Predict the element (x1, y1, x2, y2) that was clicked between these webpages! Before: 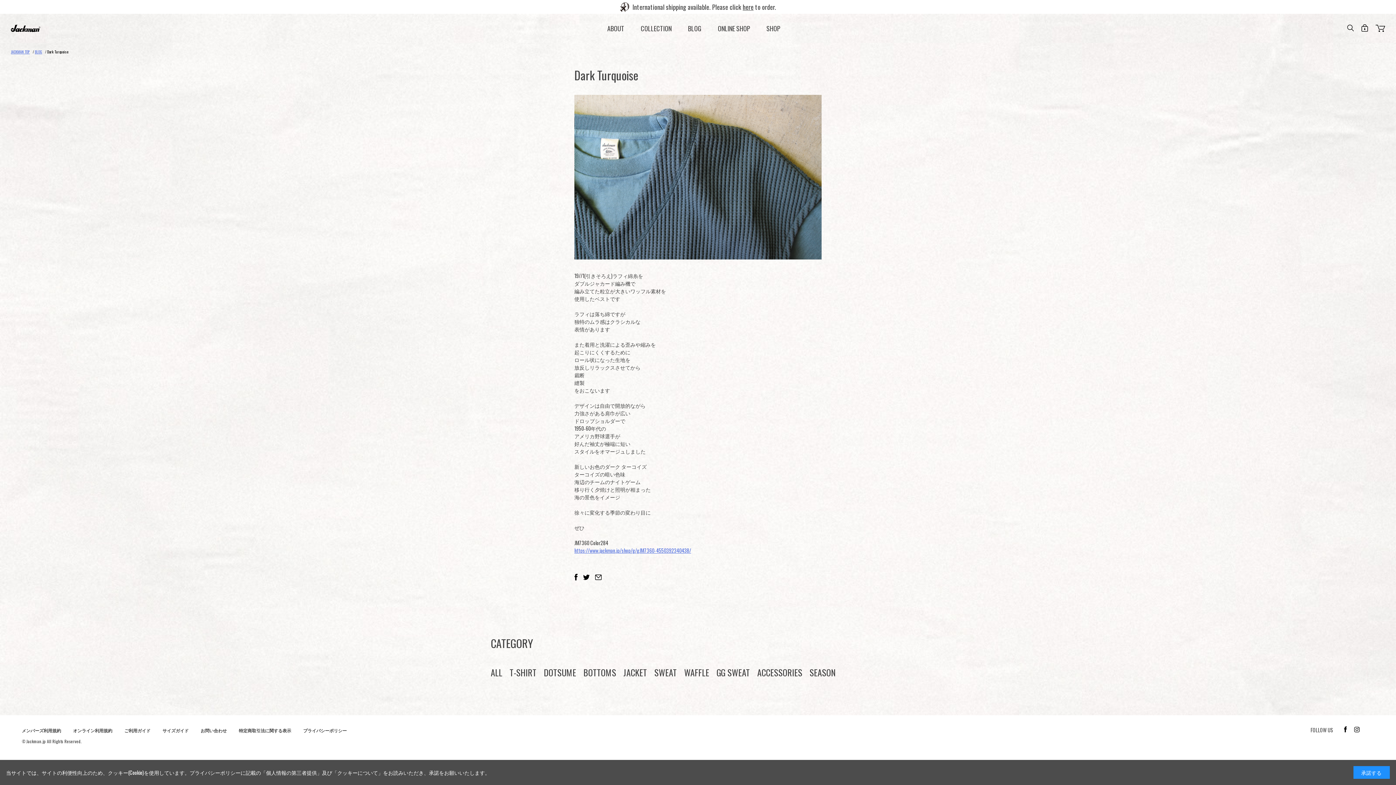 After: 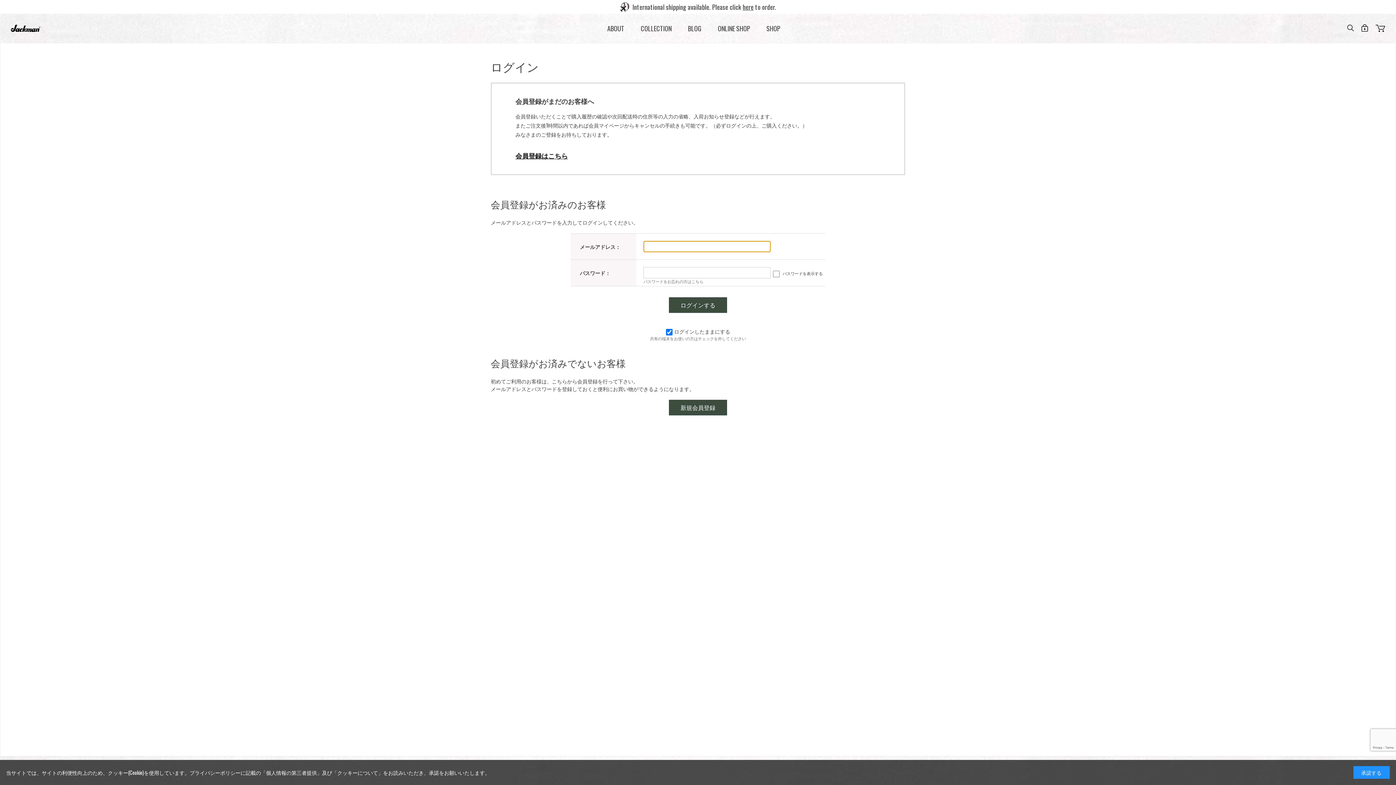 Action: bbox: (1361, 24, 1368, 32)